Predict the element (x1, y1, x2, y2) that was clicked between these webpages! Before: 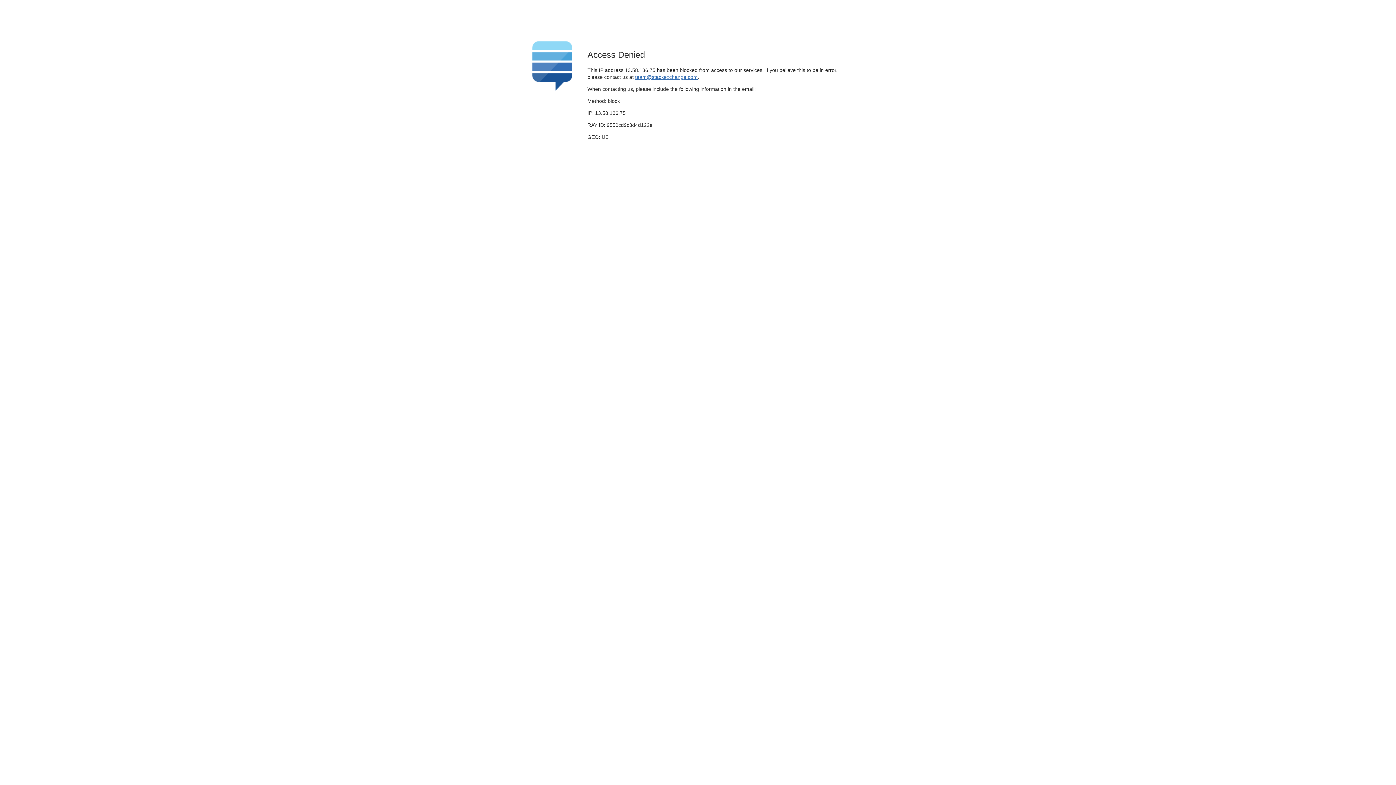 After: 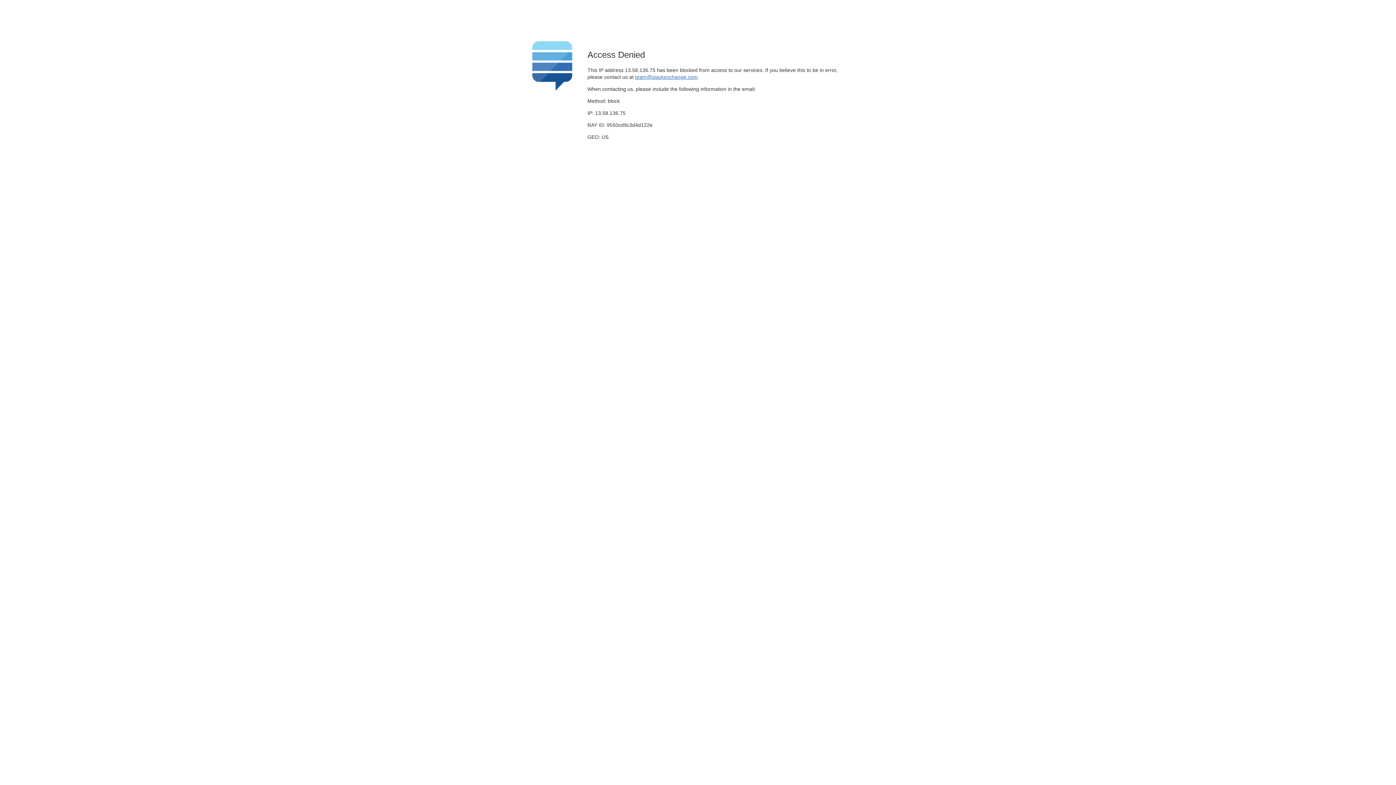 Action: bbox: (635, 74, 697, 79) label: team@stackexchange.com